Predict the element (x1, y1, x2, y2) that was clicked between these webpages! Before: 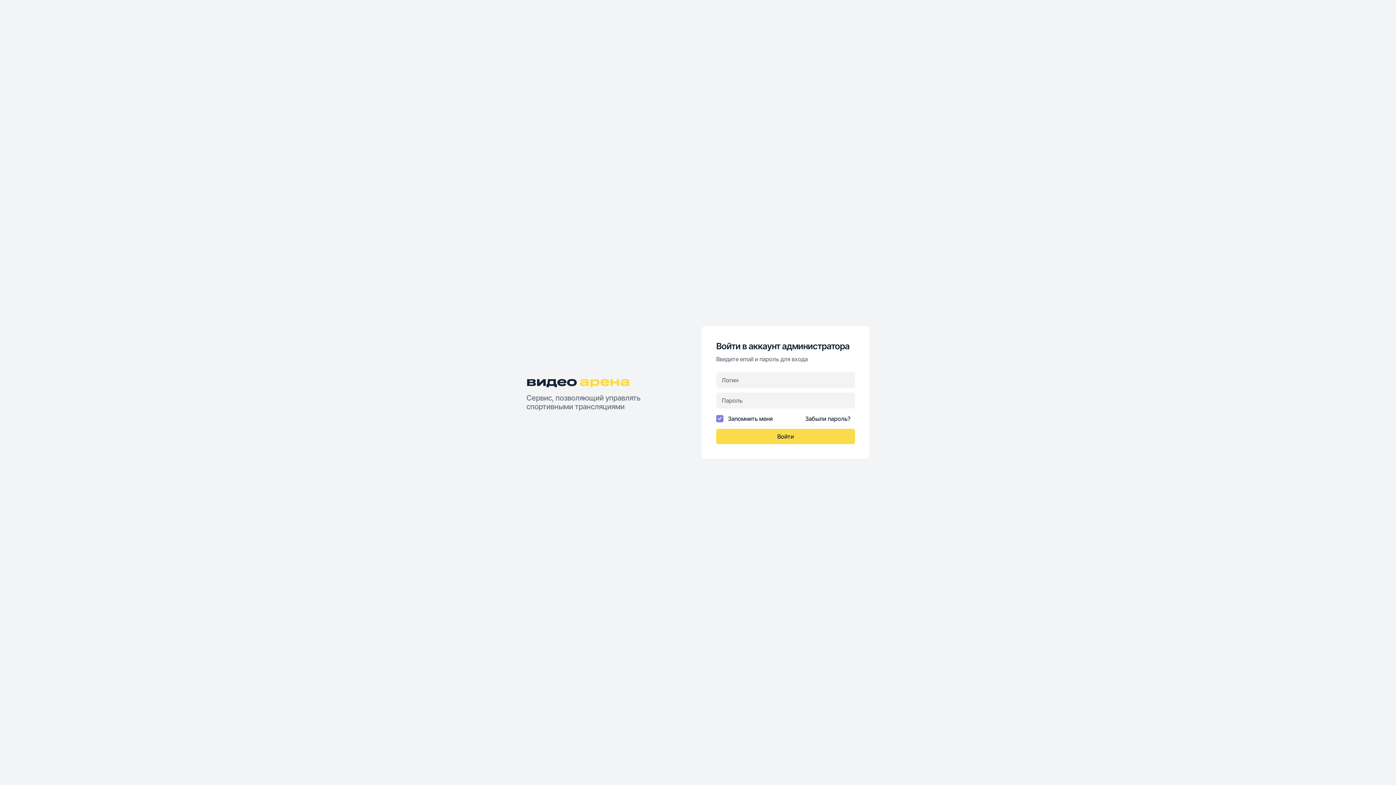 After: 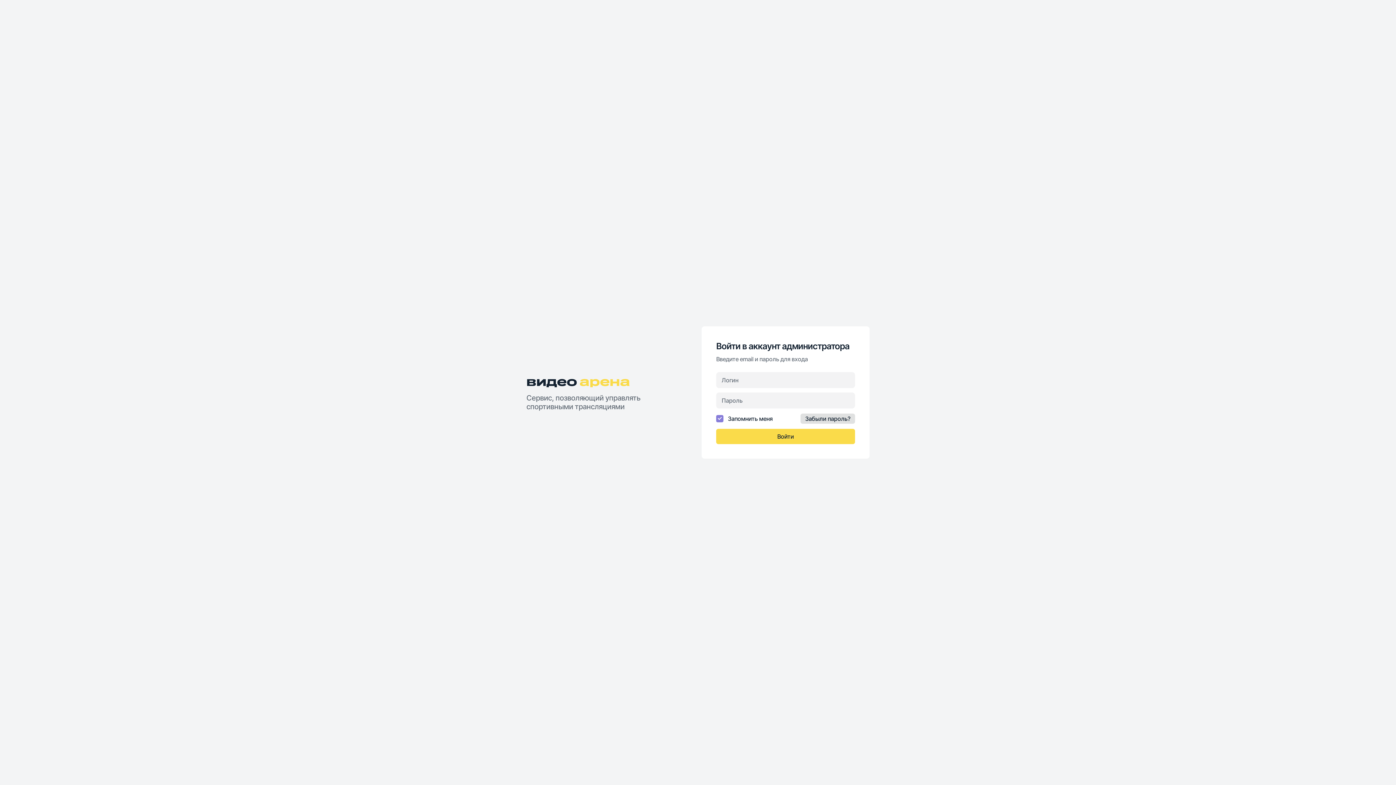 Action: bbox: (800, 413, 855, 424) label: Забыли пароль?